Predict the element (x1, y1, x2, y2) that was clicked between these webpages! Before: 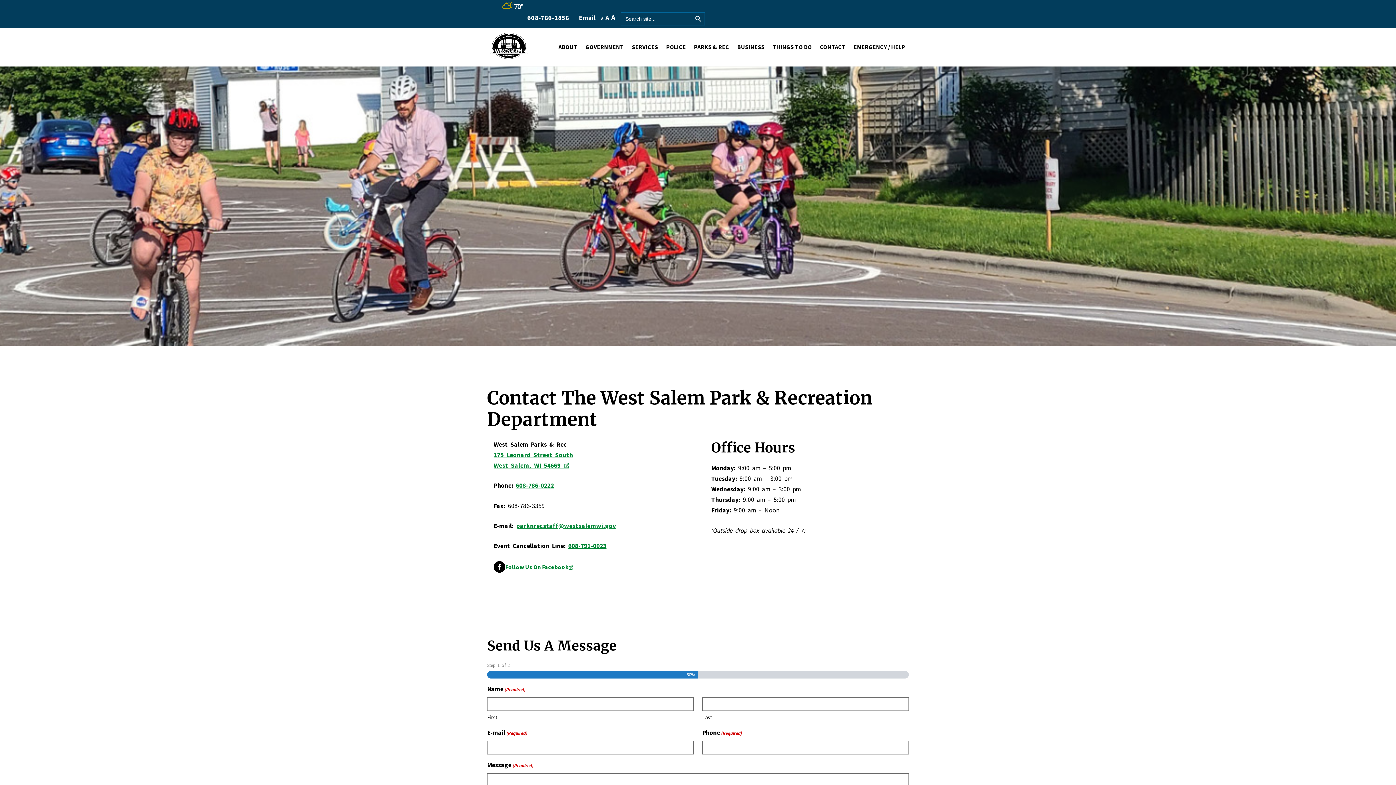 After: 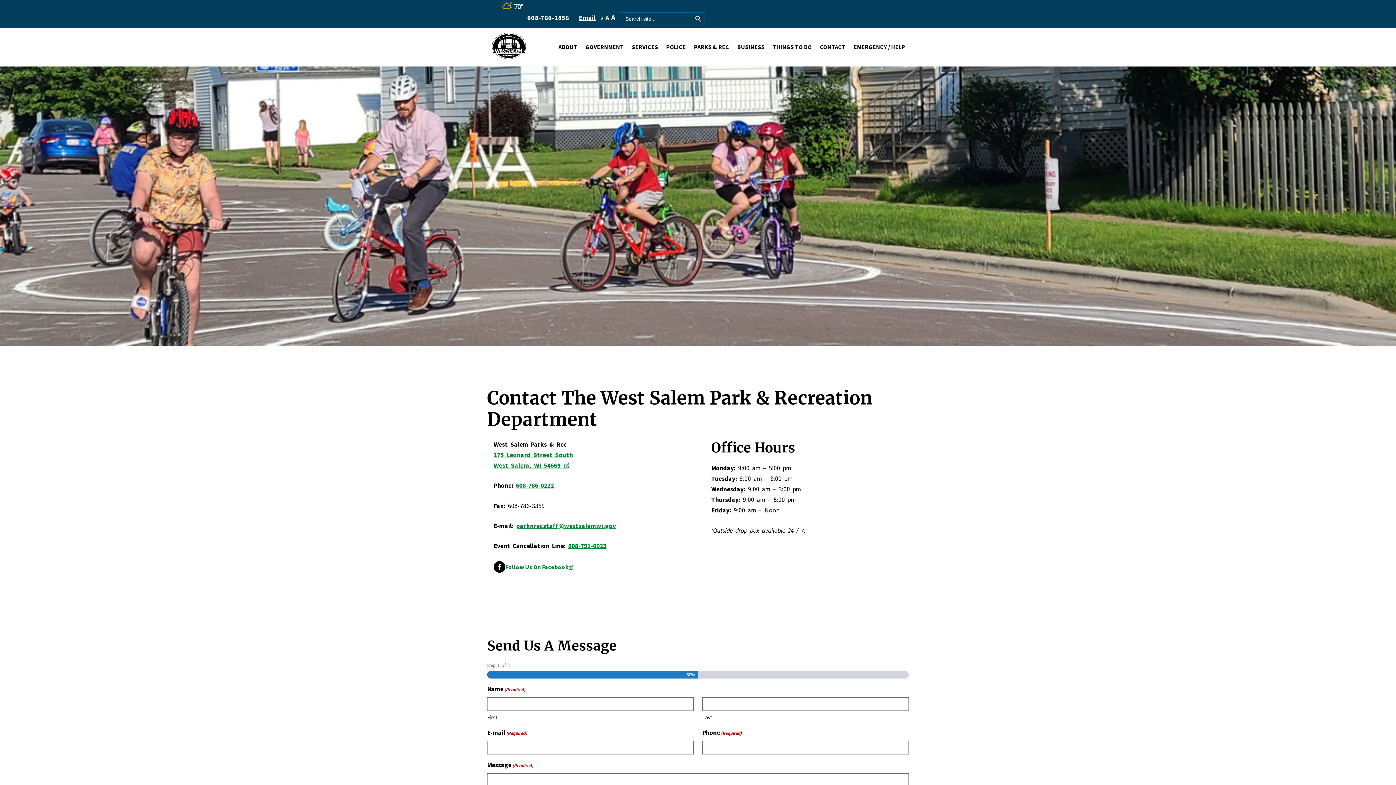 Action: bbox: (578, 13, 595, 21) label: Email